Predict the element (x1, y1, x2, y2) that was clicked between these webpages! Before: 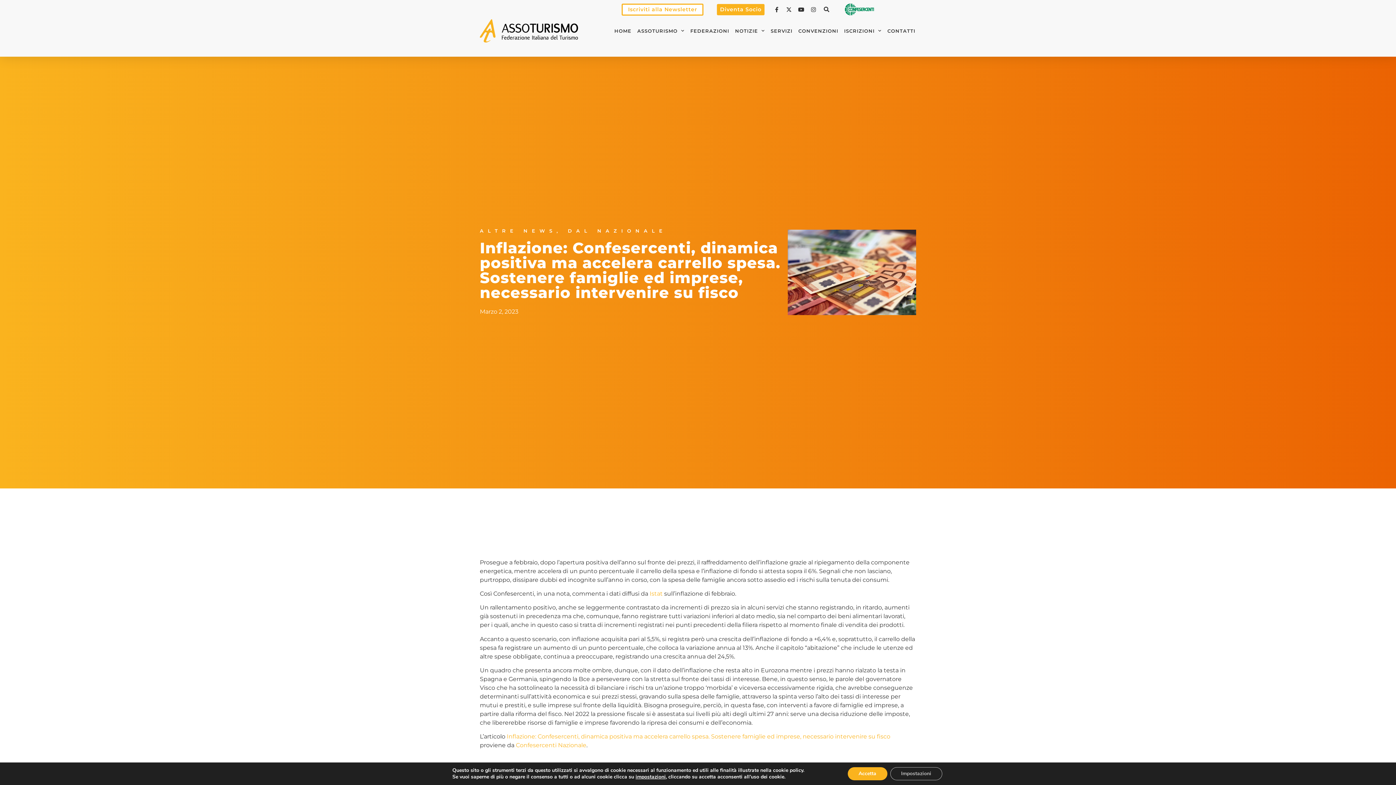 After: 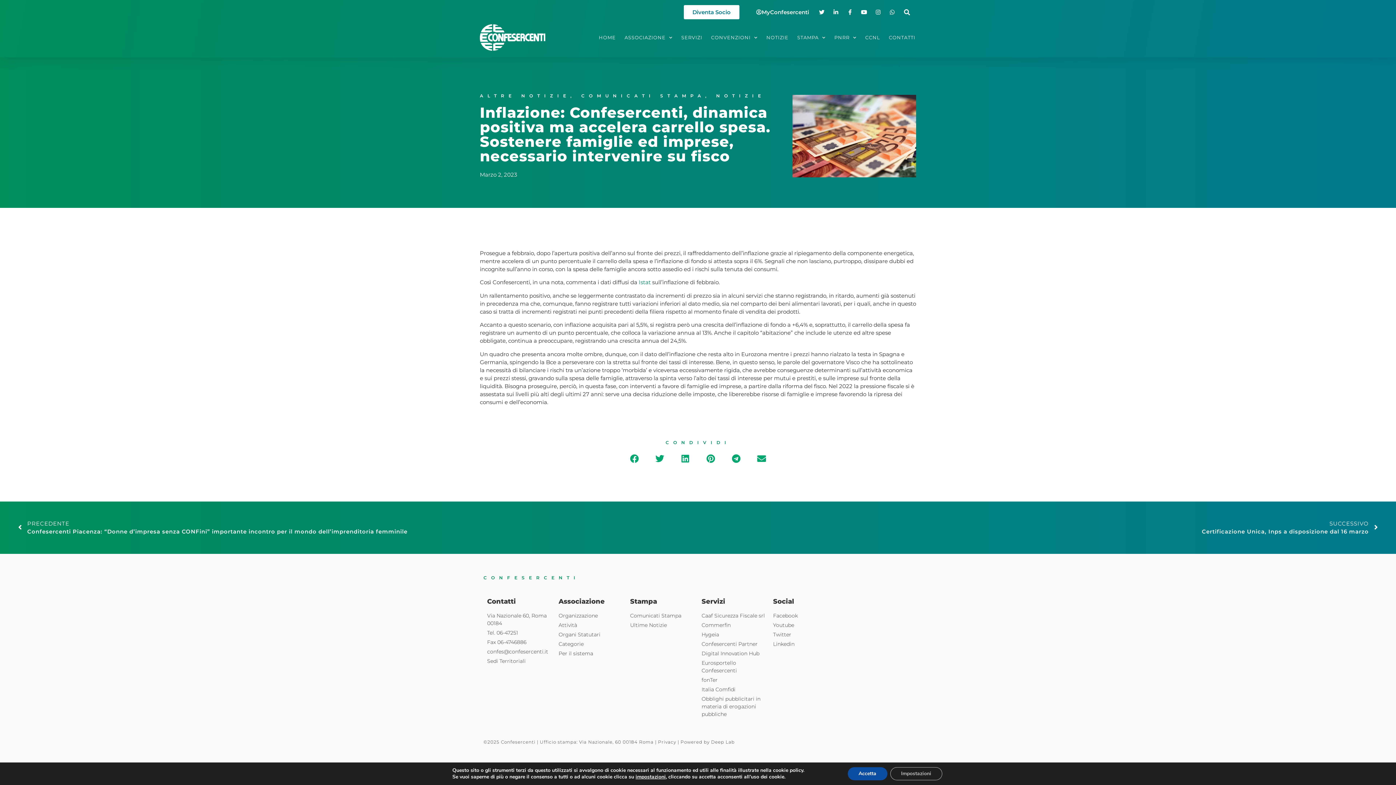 Action: label: Inflazione: Confesercenti, dinamica positiva ma accelera carrello spesa. Sostenere famiglie ed imprese, necessario intervenire su fisco bbox: (506, 733, 890, 740)